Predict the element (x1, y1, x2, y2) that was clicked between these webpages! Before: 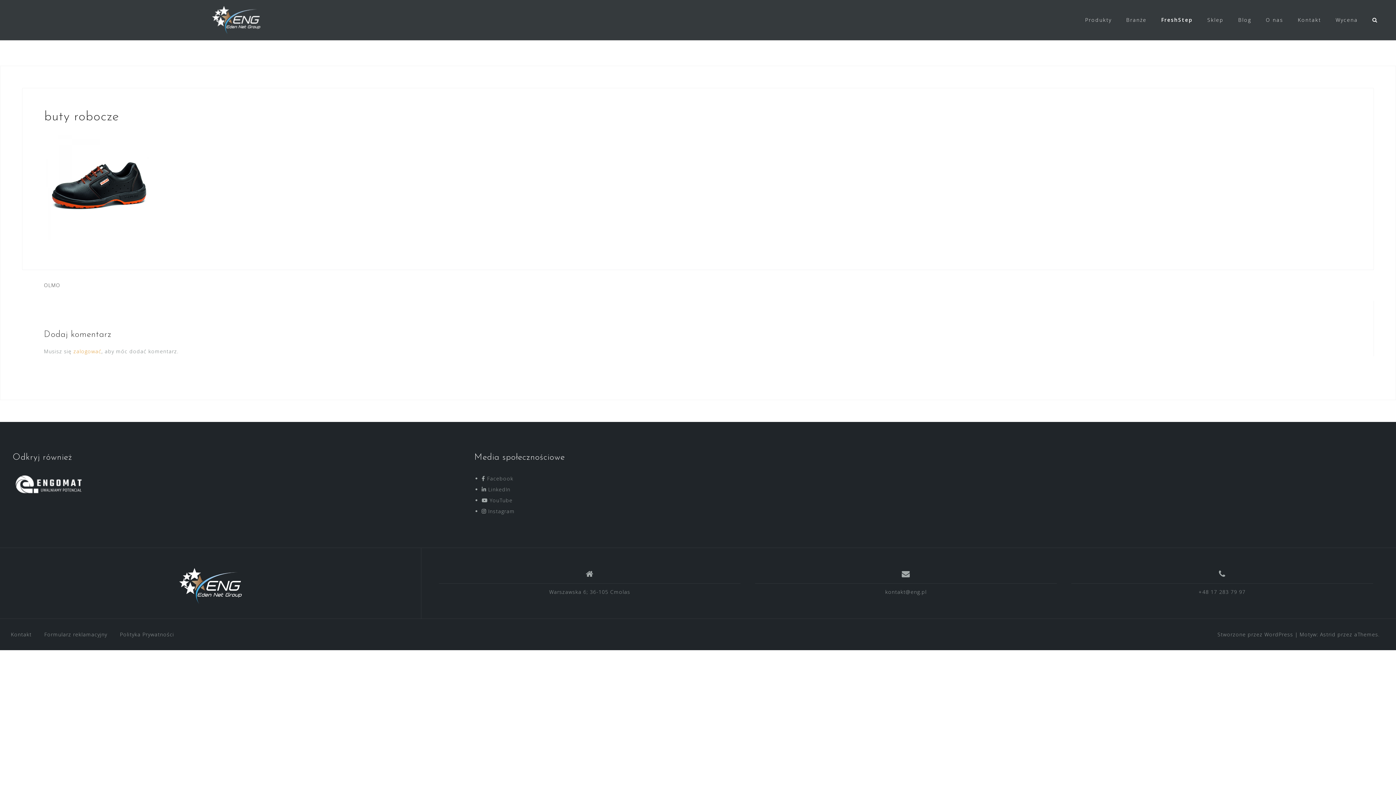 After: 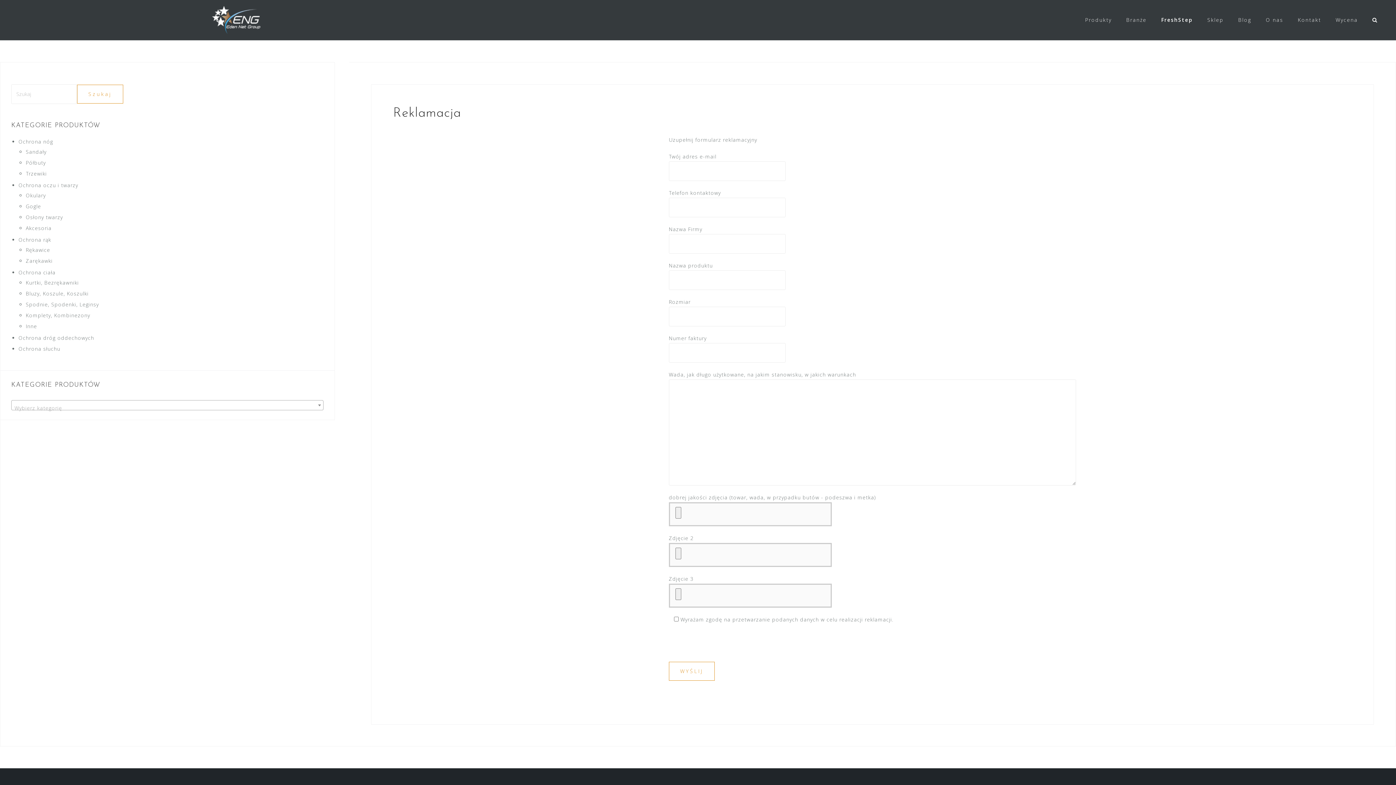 Action: bbox: (44, 631, 107, 638) label: Formularz reklamacyjny